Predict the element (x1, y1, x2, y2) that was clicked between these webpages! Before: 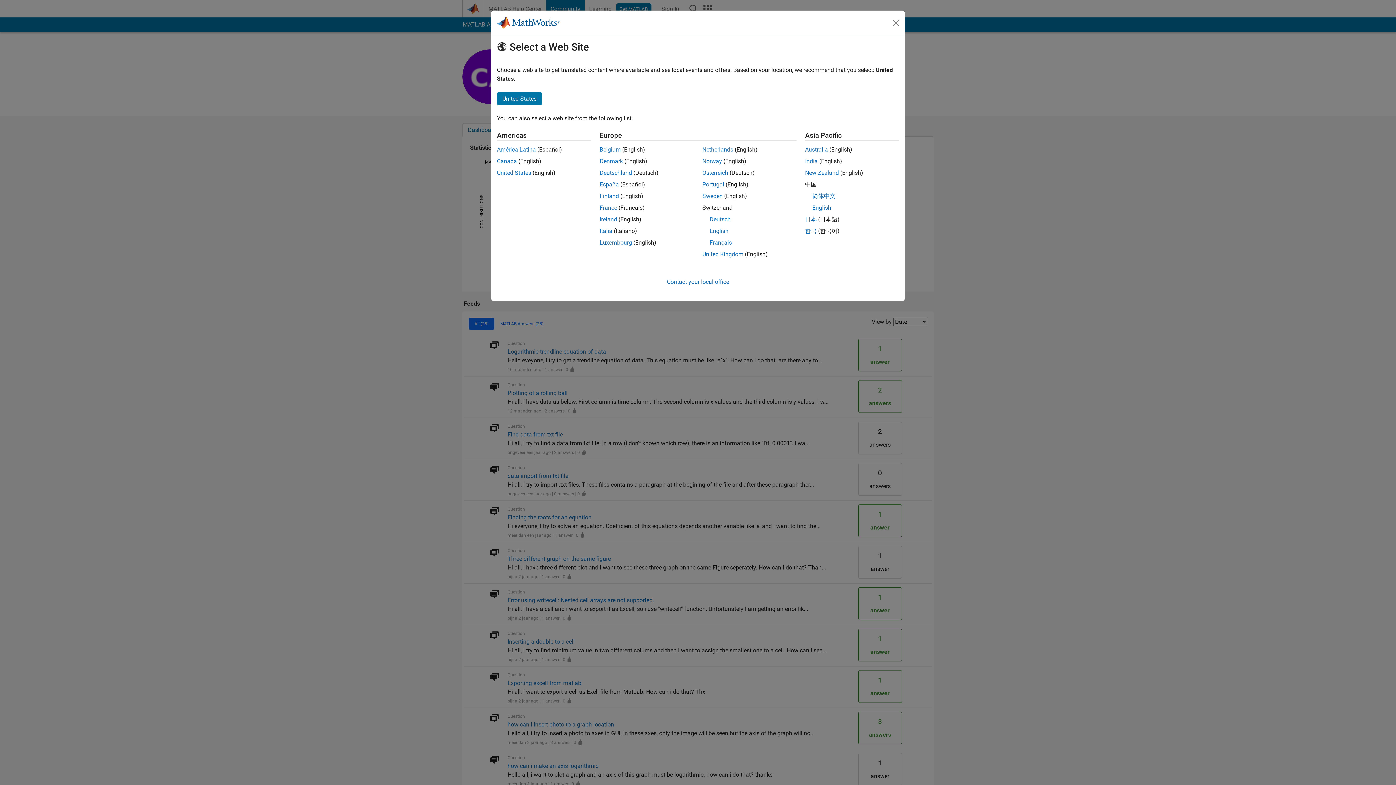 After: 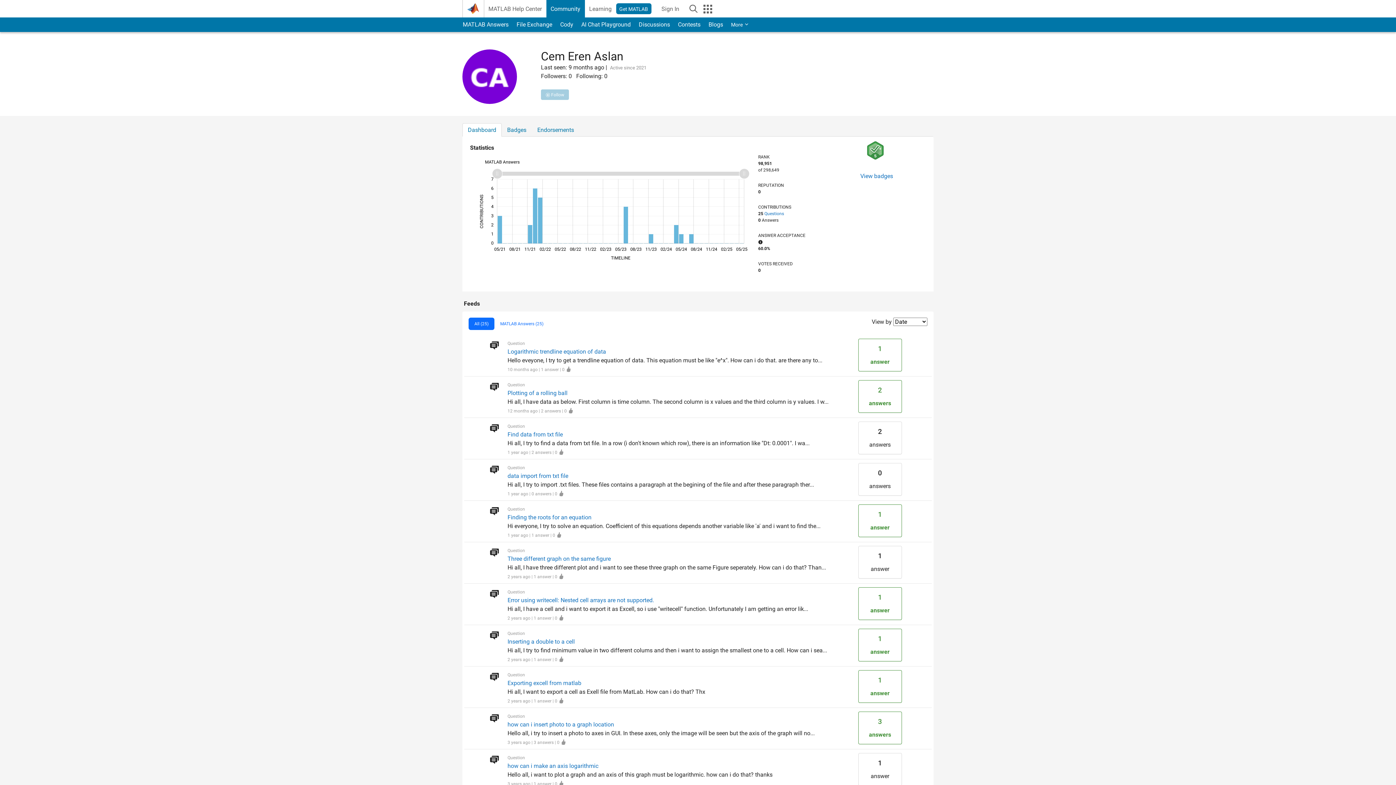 Action: label: Canada bbox: (497, 157, 517, 164)